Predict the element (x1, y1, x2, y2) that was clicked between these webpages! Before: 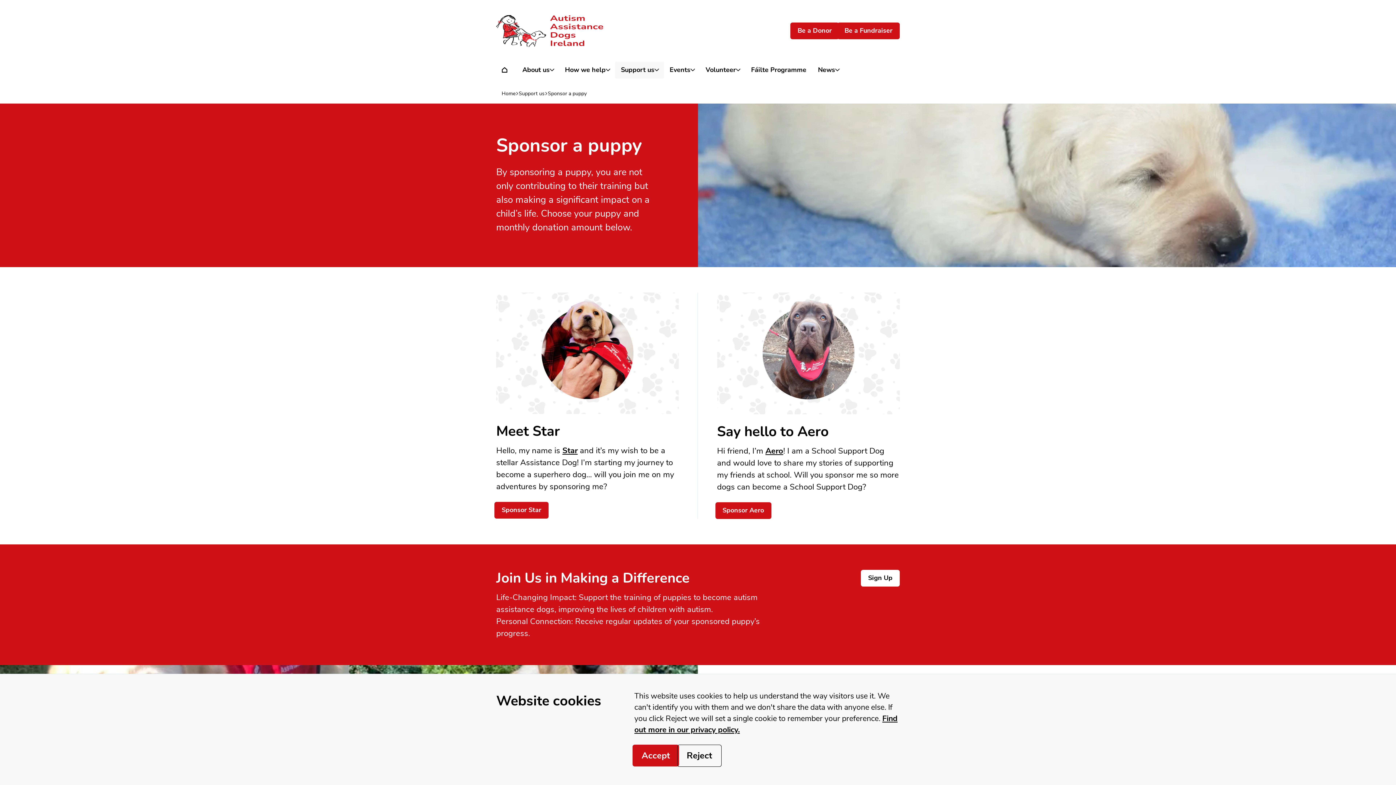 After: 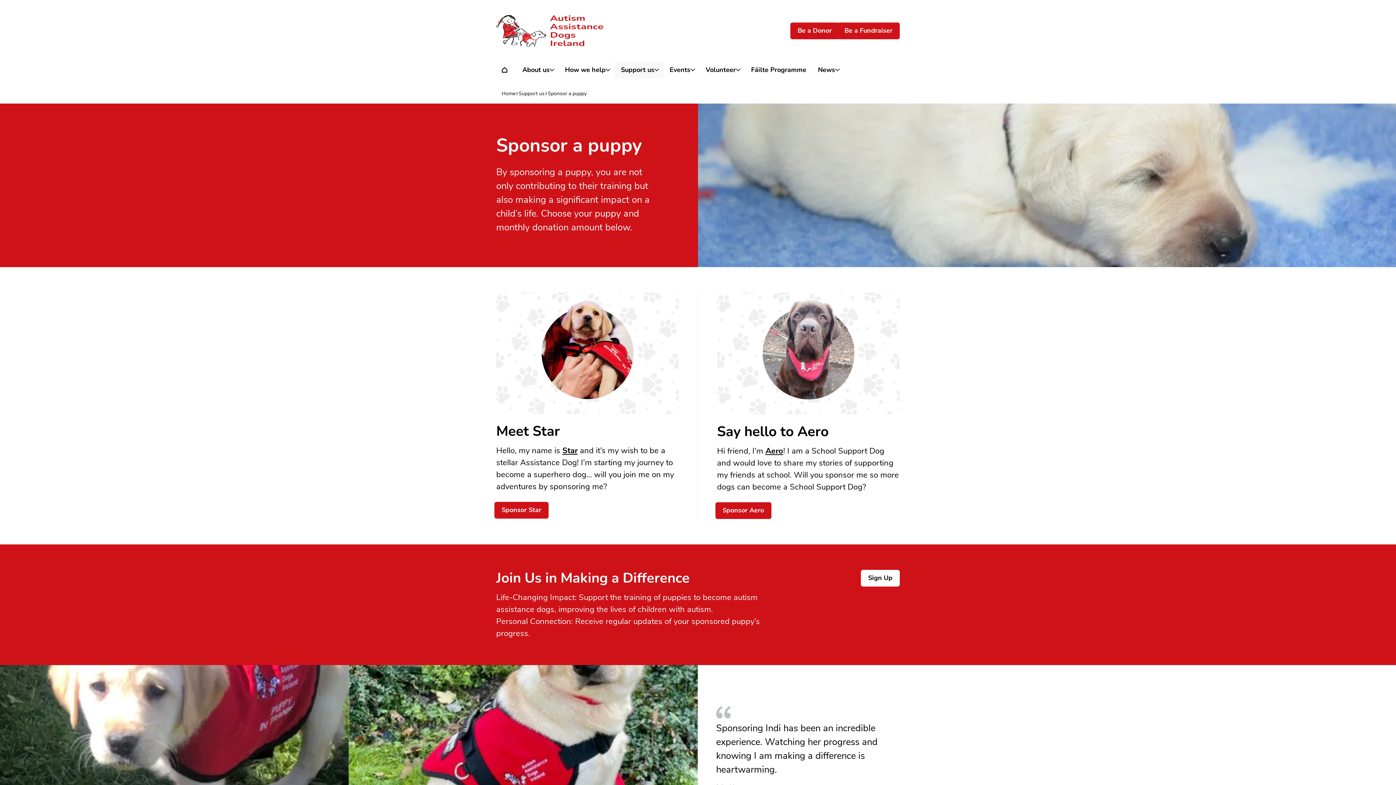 Action: bbox: (632, 745, 679, 766) label: Accept